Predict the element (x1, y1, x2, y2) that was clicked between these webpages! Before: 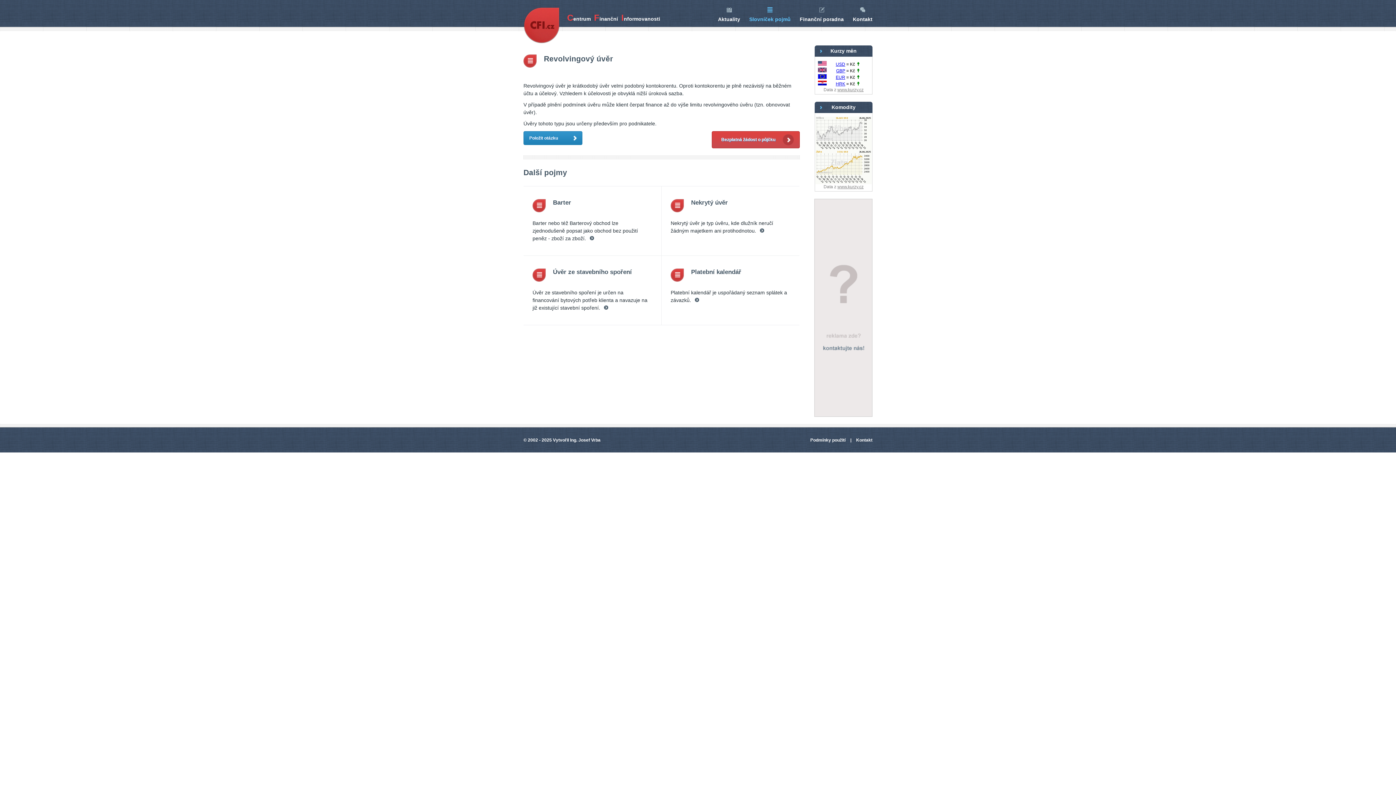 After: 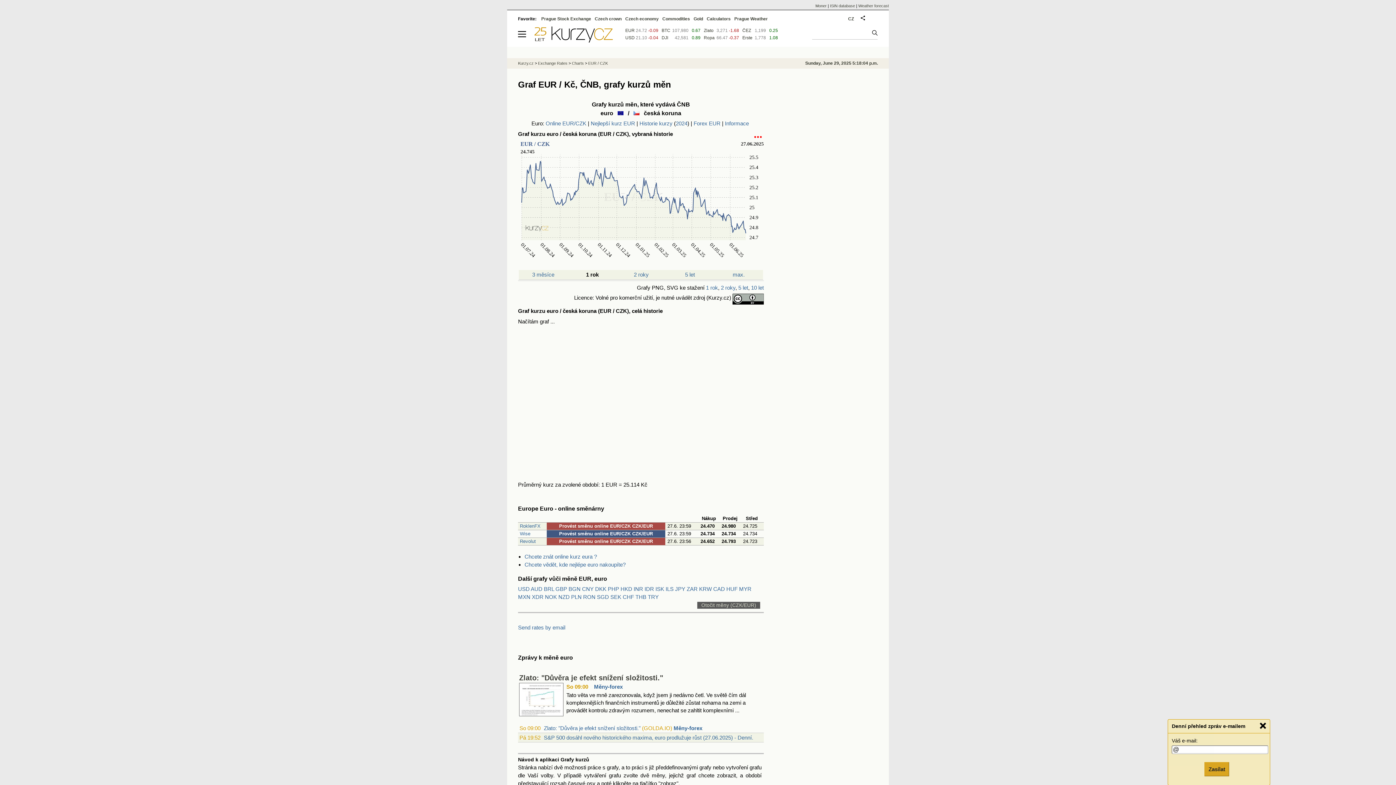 Action: bbox: (857, 74, 860, 80)